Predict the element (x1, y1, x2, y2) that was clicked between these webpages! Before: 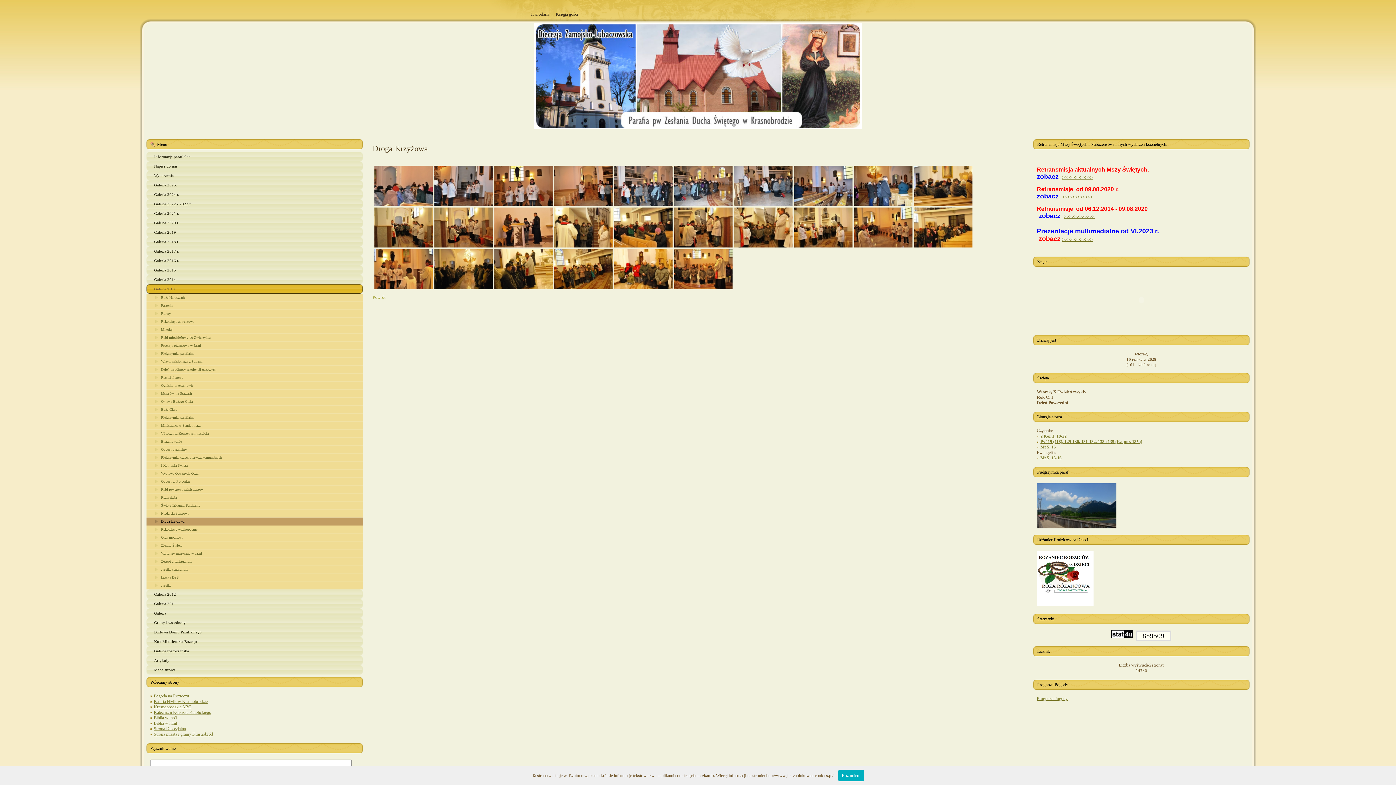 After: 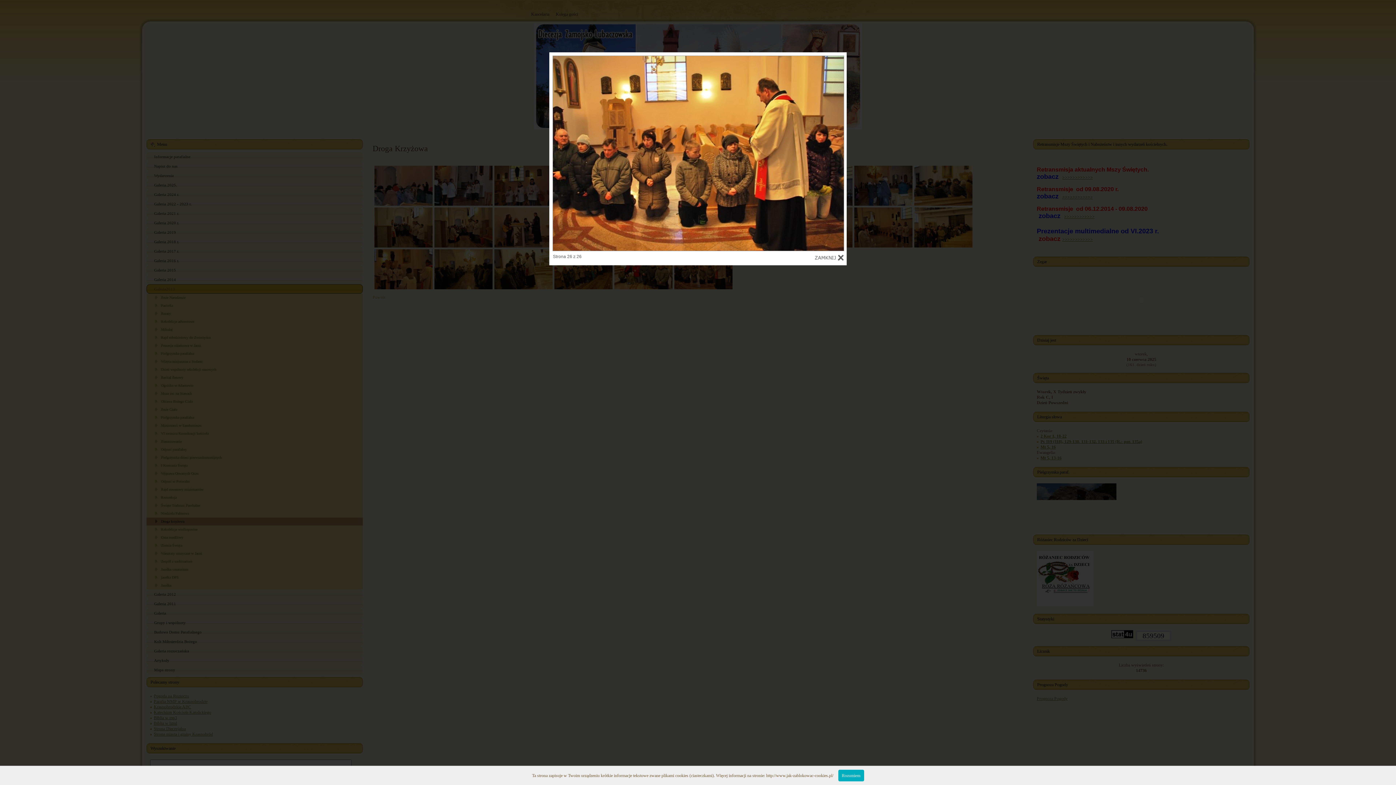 Action: bbox: (674, 285, 732, 290)